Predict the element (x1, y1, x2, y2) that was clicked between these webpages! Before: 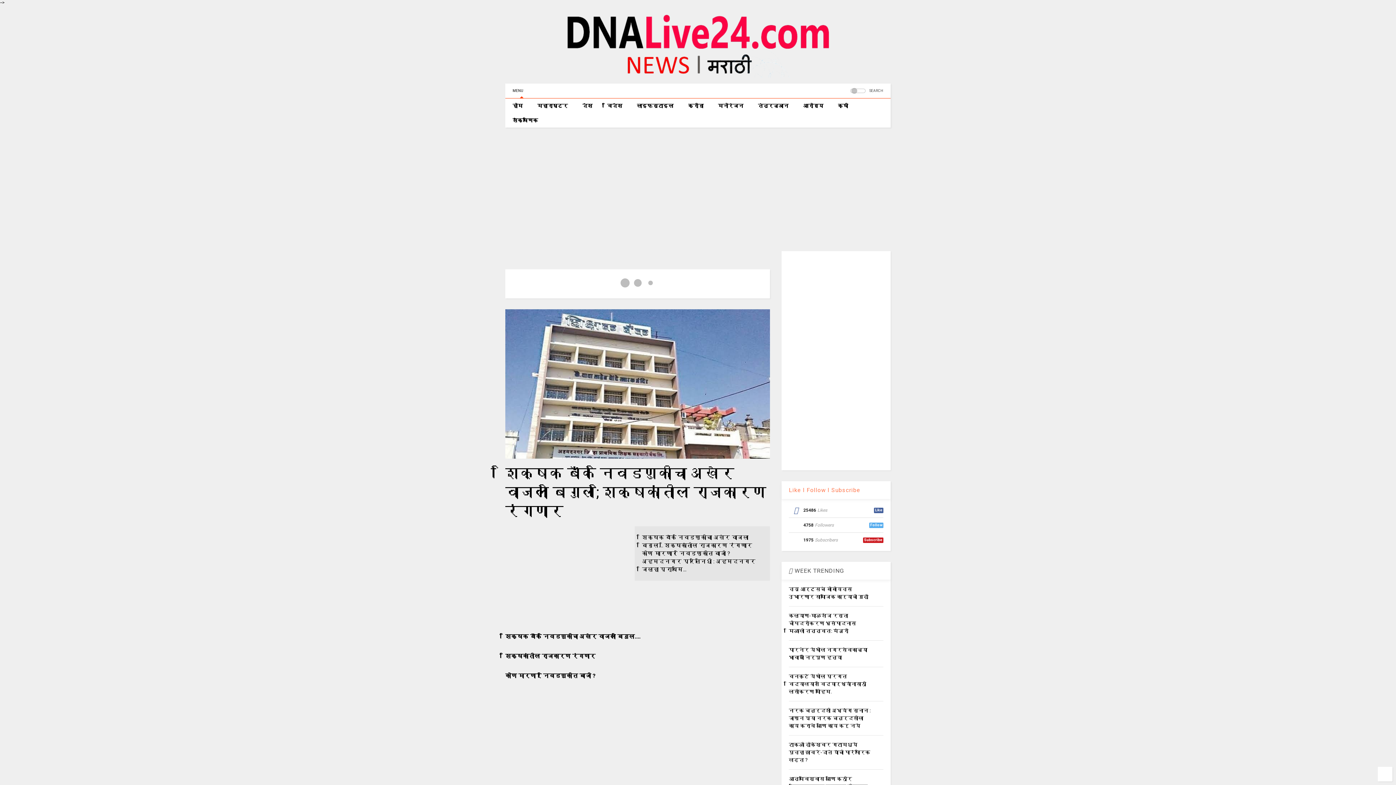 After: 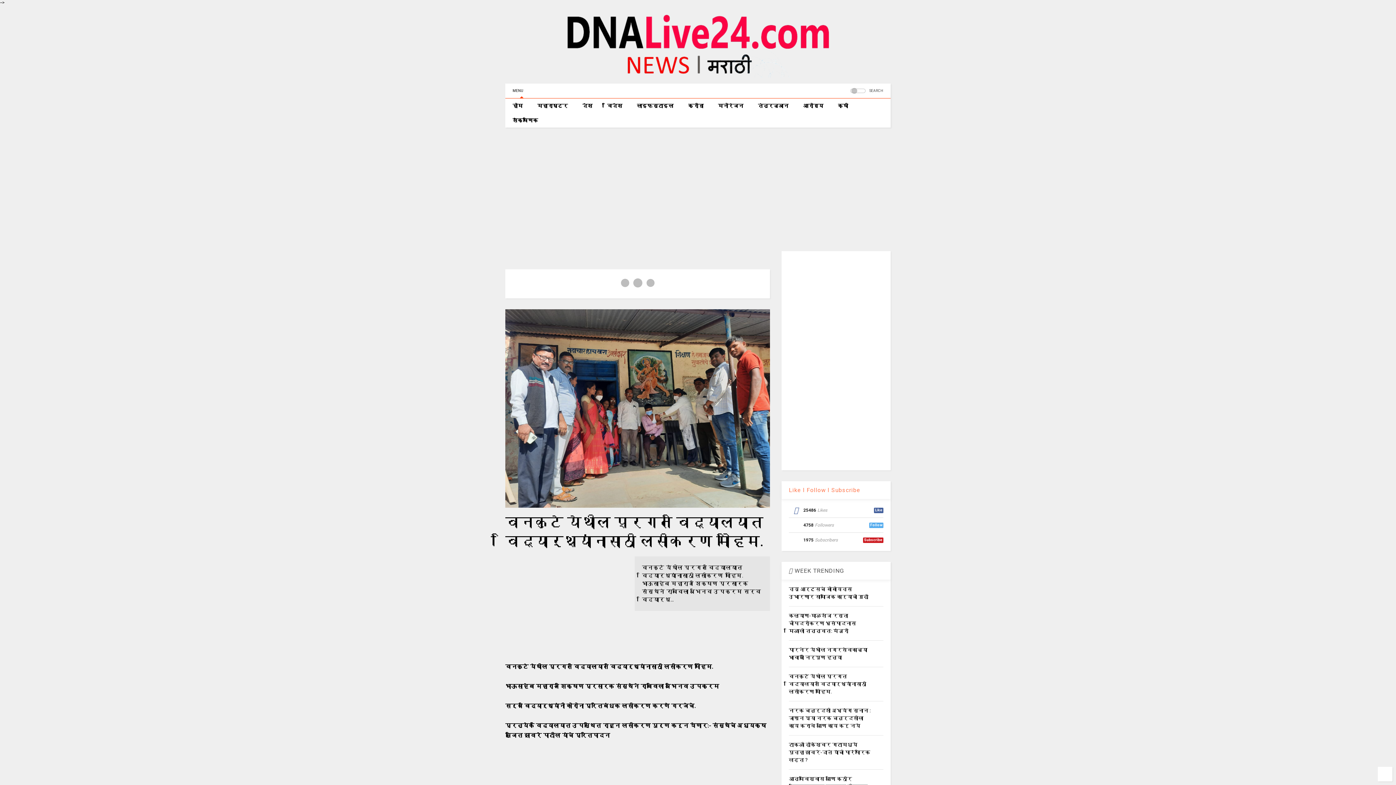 Action: label: वनकुटे येथील प्रगत विद्यालयात विद्यार्थ्यांनासाठी लसीकरण मोहिम. bbox: (789, 673, 866, 694)